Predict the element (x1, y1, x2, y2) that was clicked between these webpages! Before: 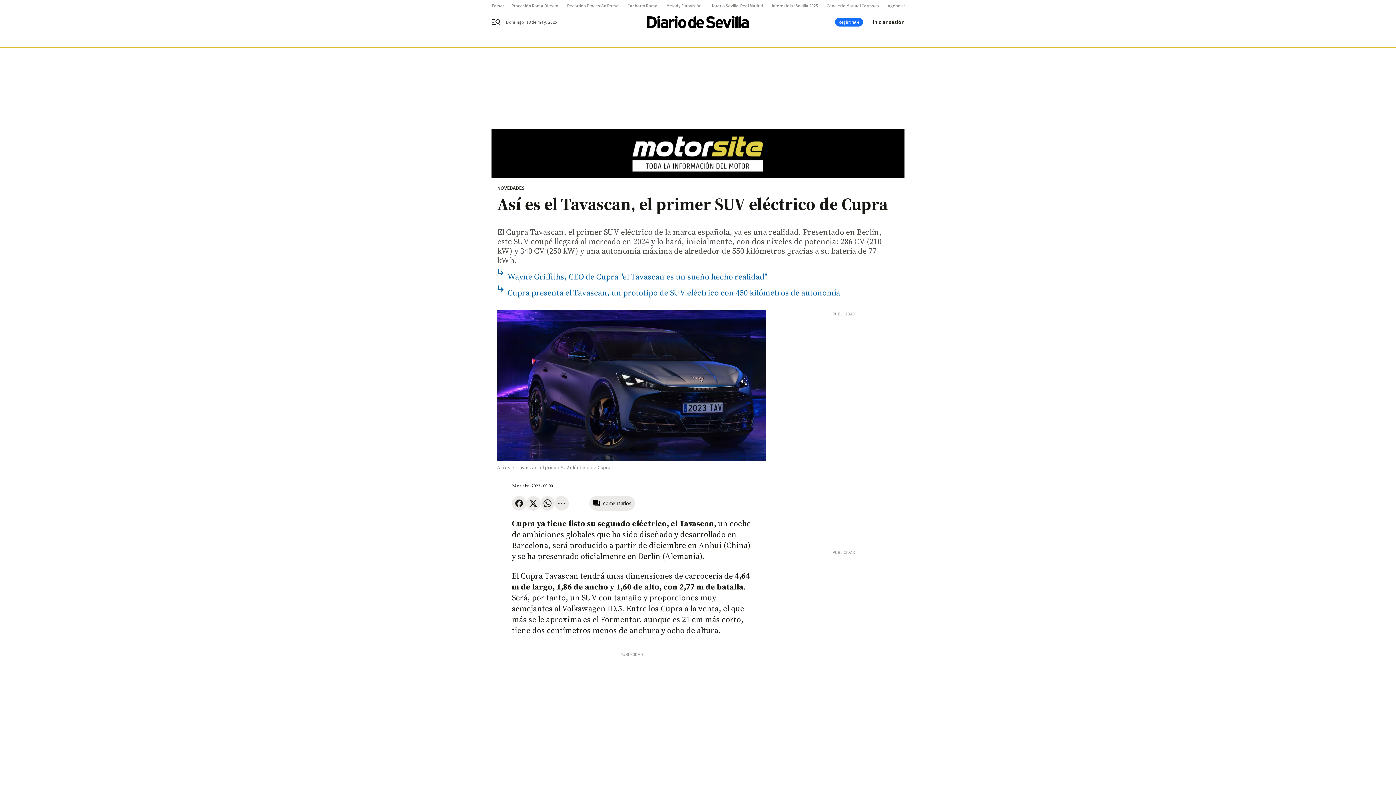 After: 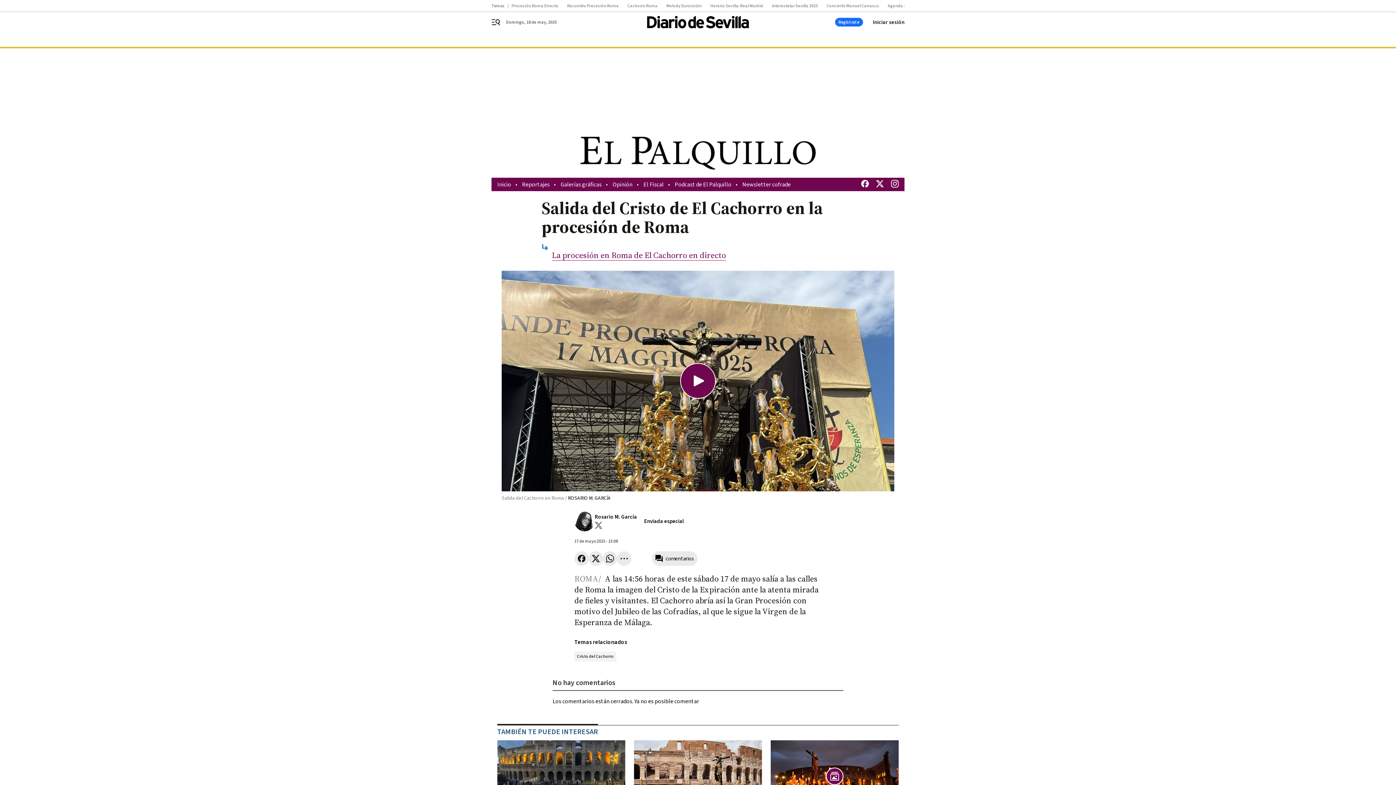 Action: label: Cachorro Roma bbox: (627, 3, 666, 8)